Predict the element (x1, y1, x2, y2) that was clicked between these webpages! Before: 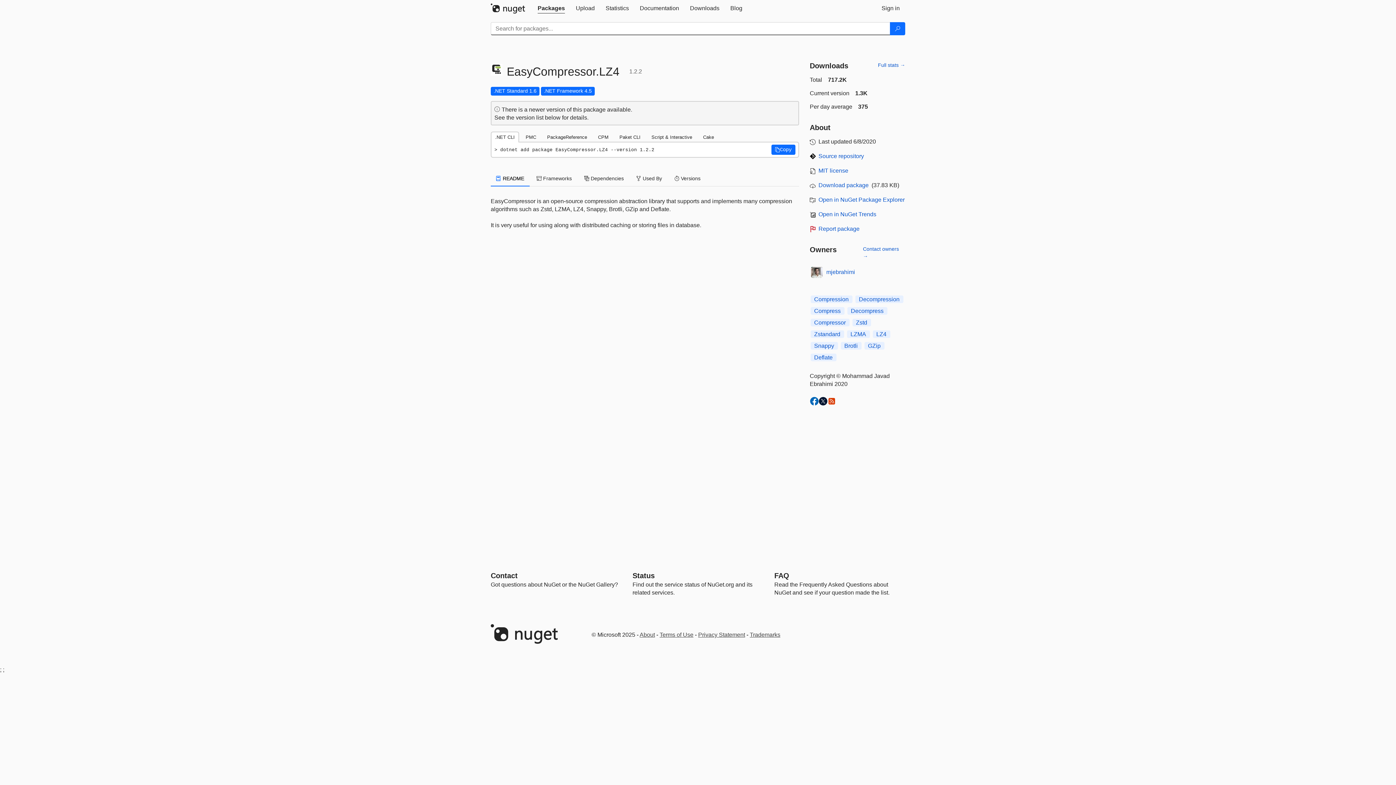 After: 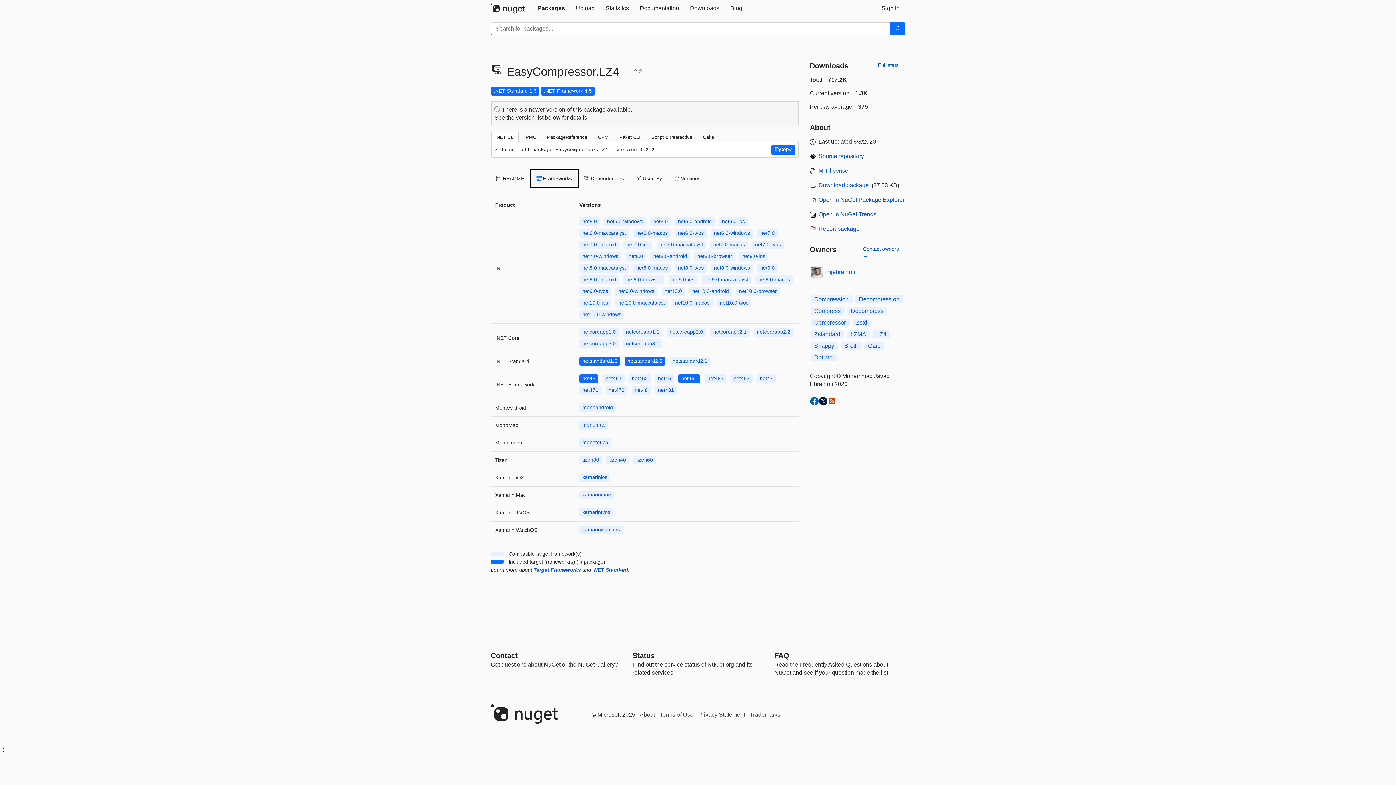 Action: bbox: (531, 170, 577, 186) label:  Frameworks